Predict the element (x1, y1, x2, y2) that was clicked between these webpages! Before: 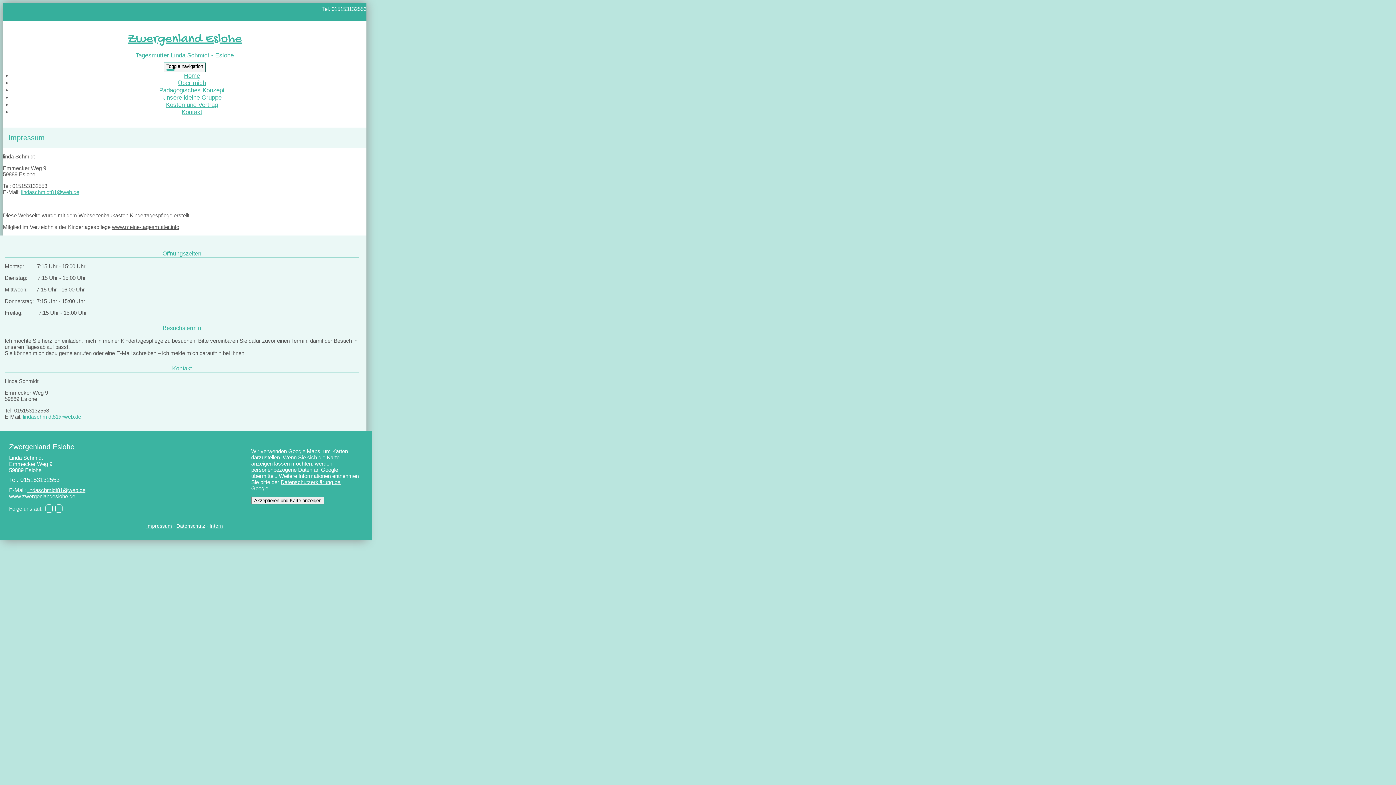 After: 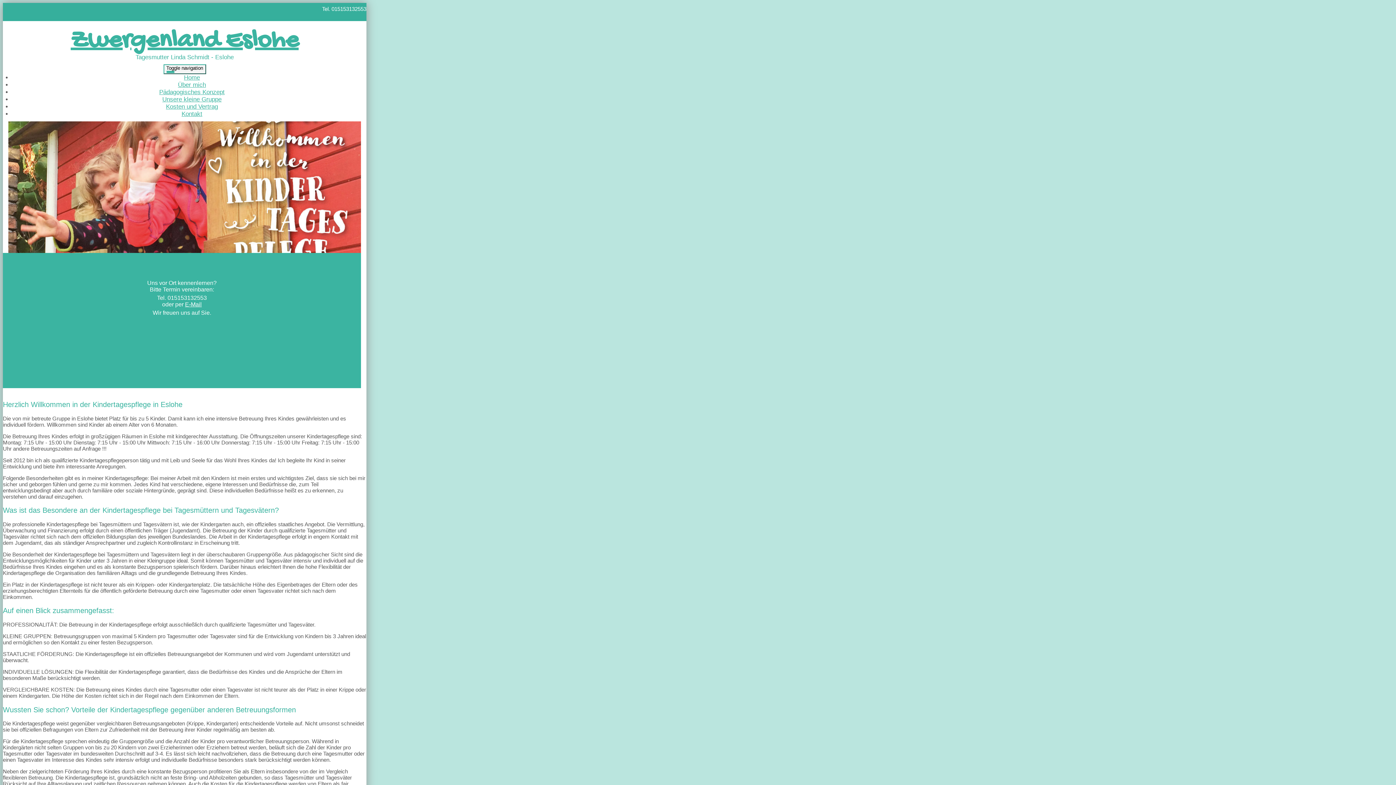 Action: bbox: (127, 31, 241, 47) label: Zwergenland Eslohe